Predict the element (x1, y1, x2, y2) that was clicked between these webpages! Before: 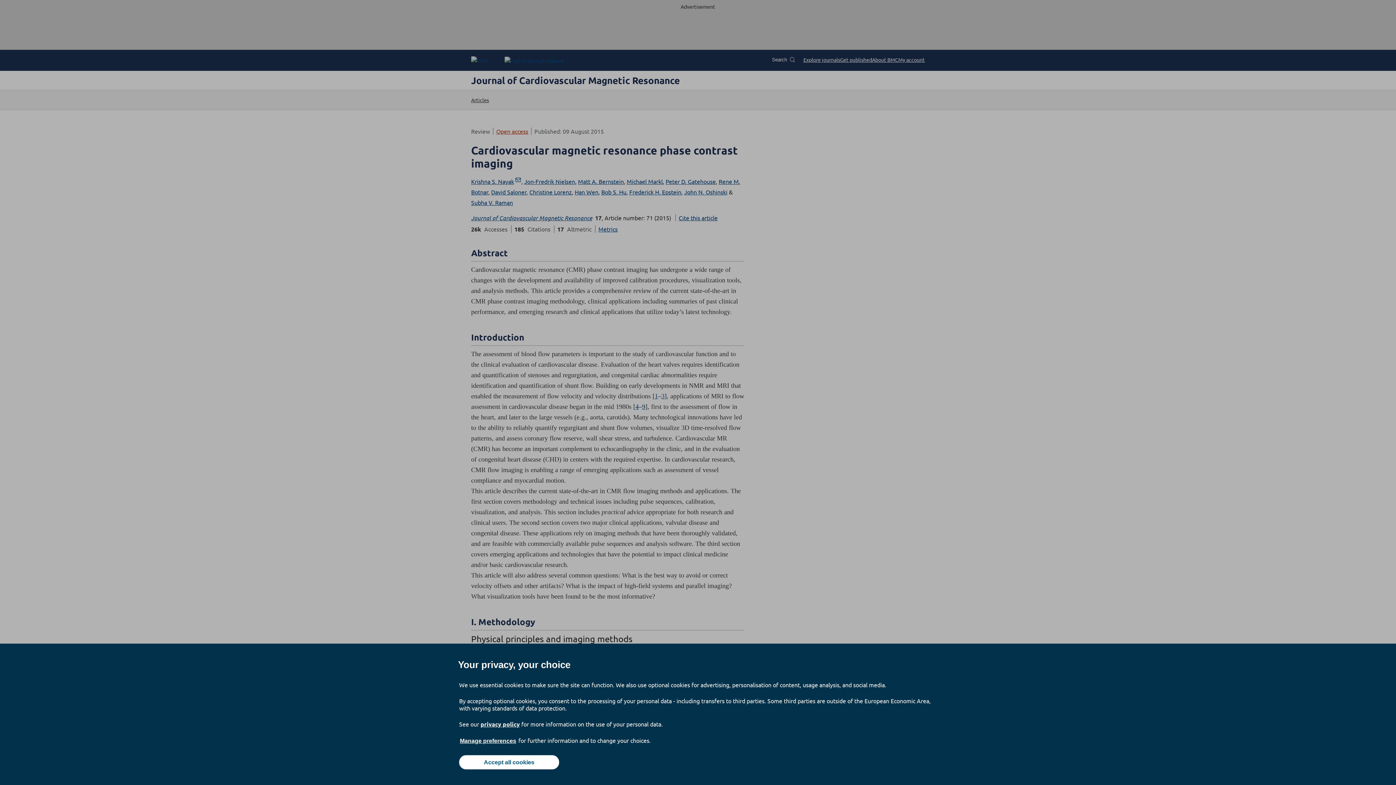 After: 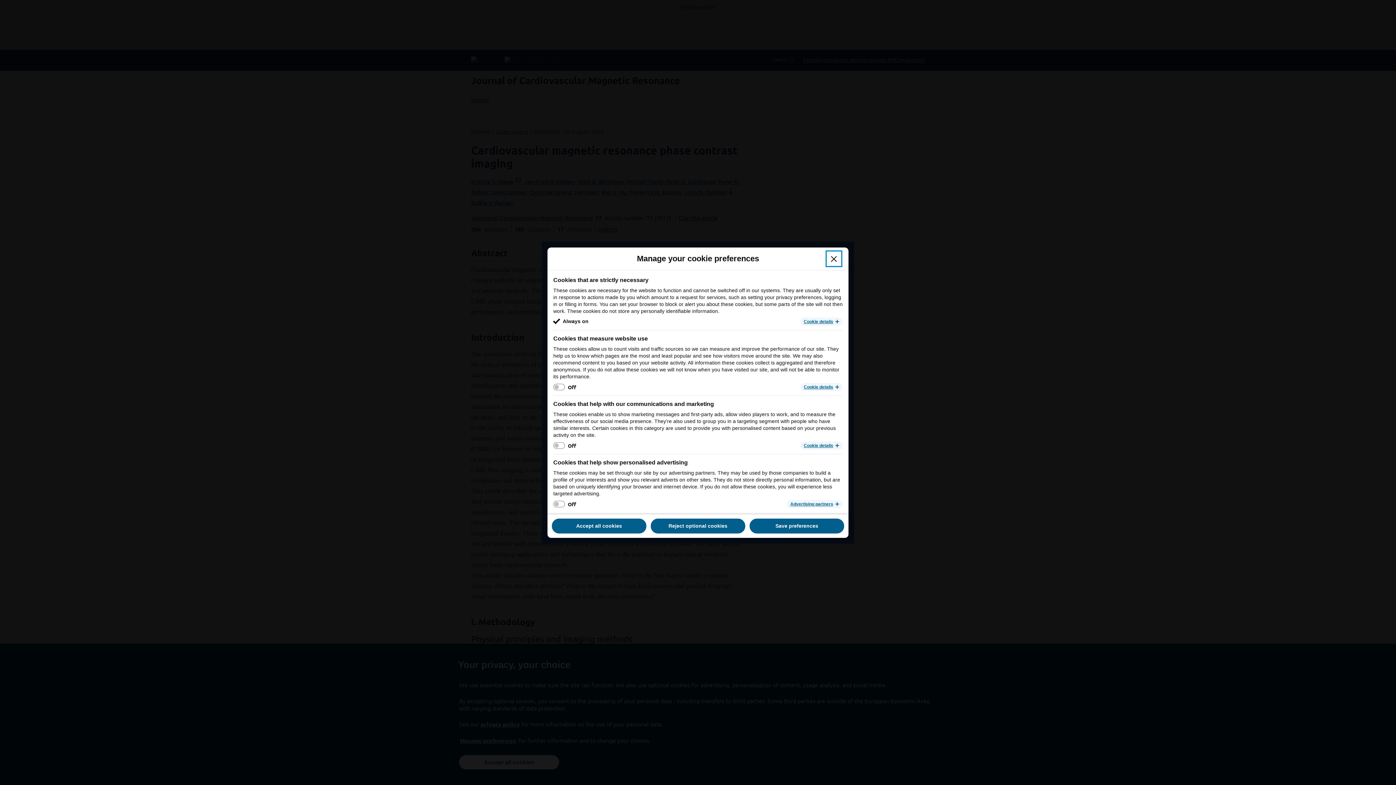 Action: bbox: (459, 737, 517, 745) label: Manage preferences